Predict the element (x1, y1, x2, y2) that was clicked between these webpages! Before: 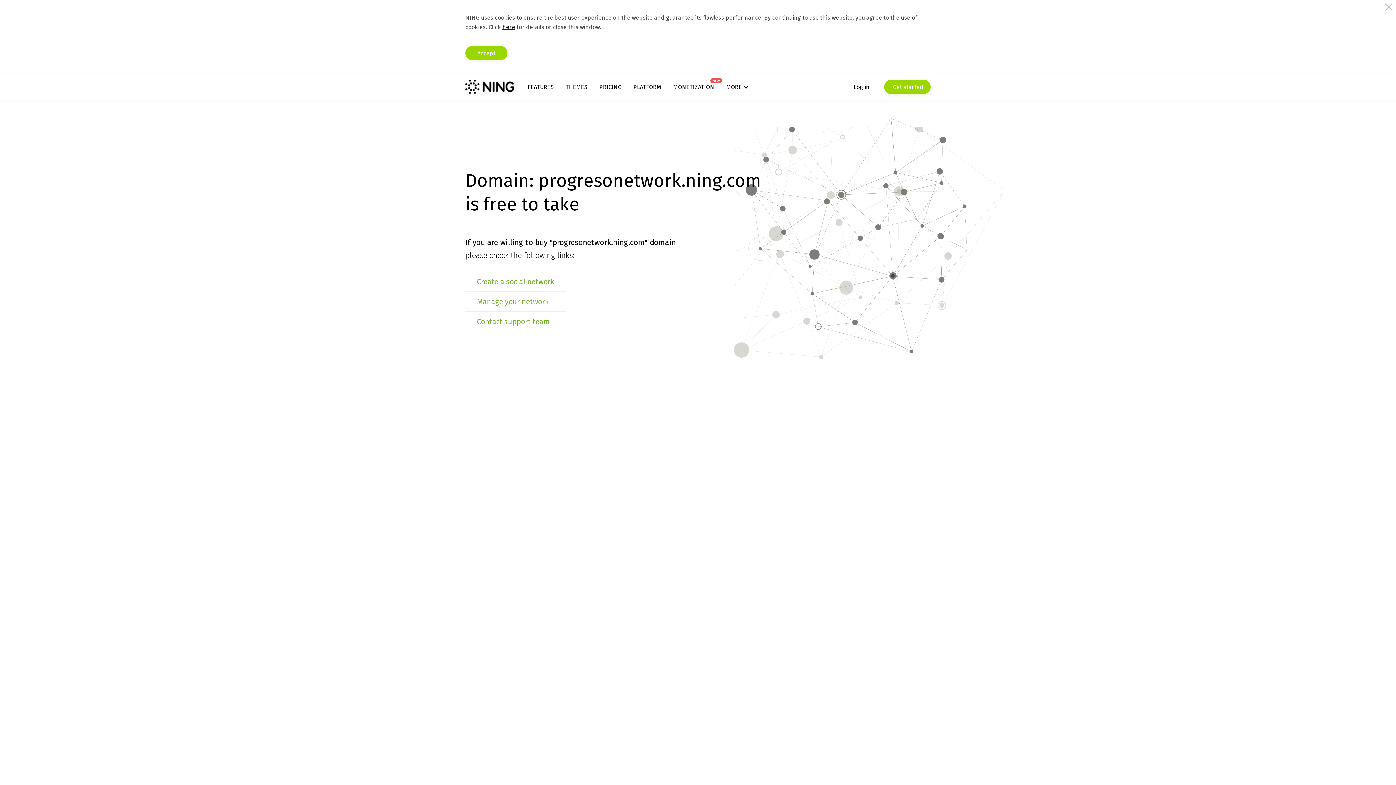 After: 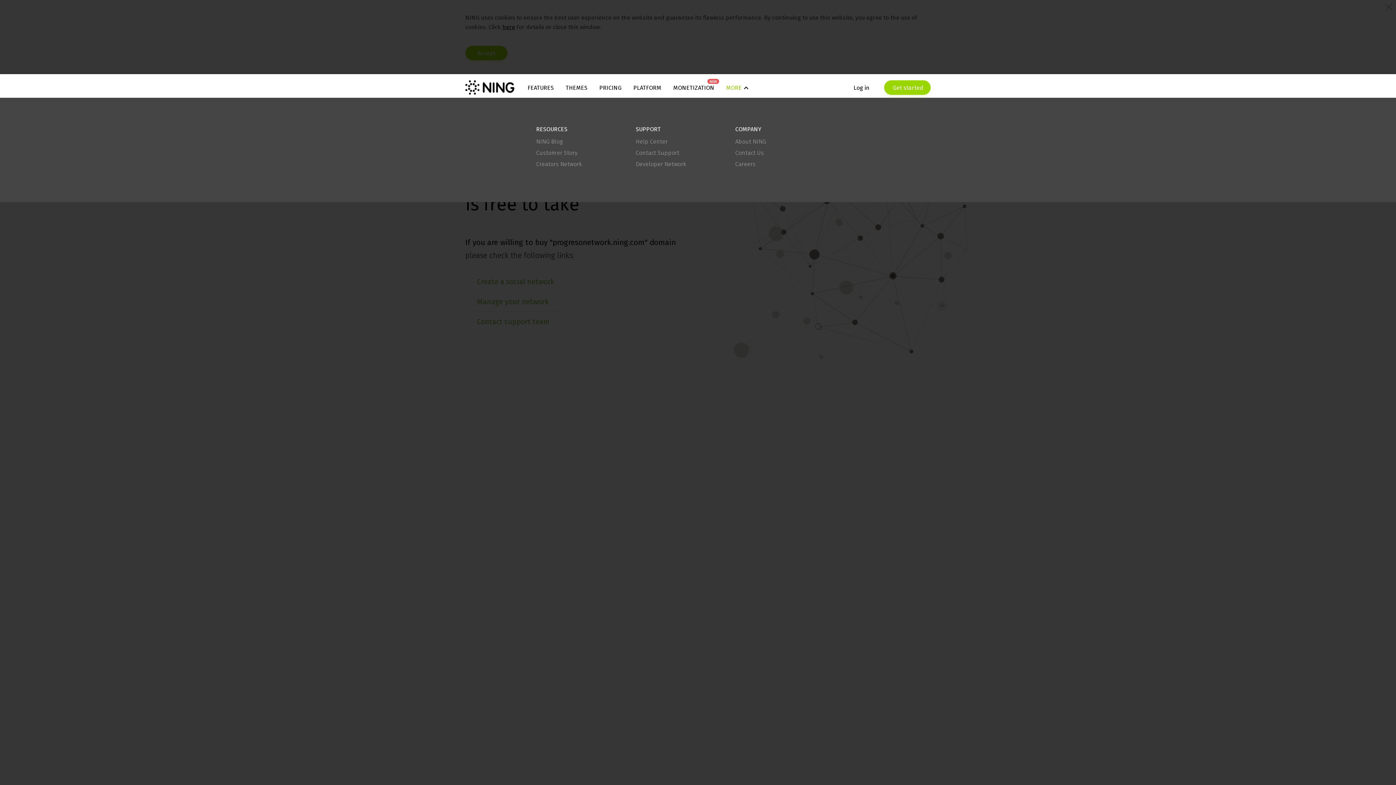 Action: label: MORE bbox: (726, 83, 748, 90)